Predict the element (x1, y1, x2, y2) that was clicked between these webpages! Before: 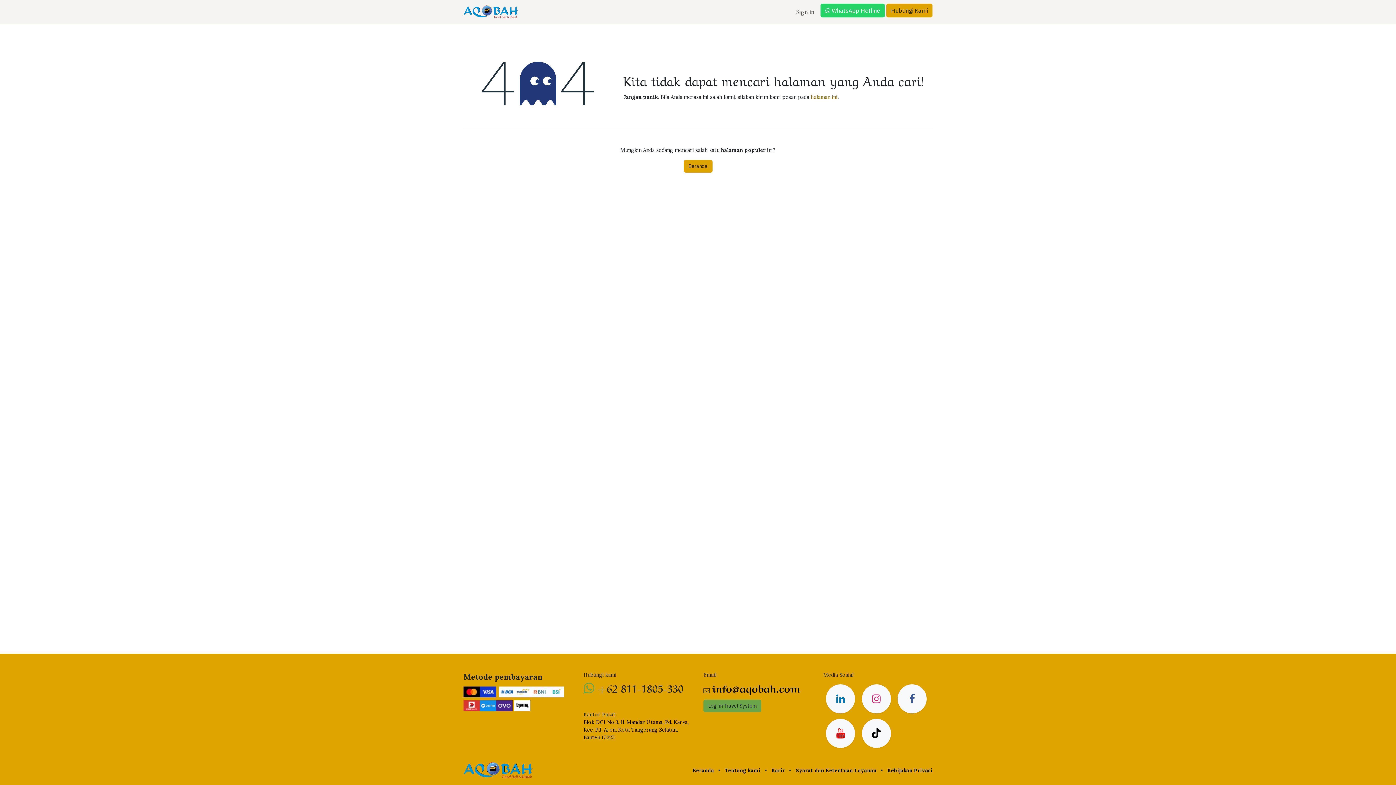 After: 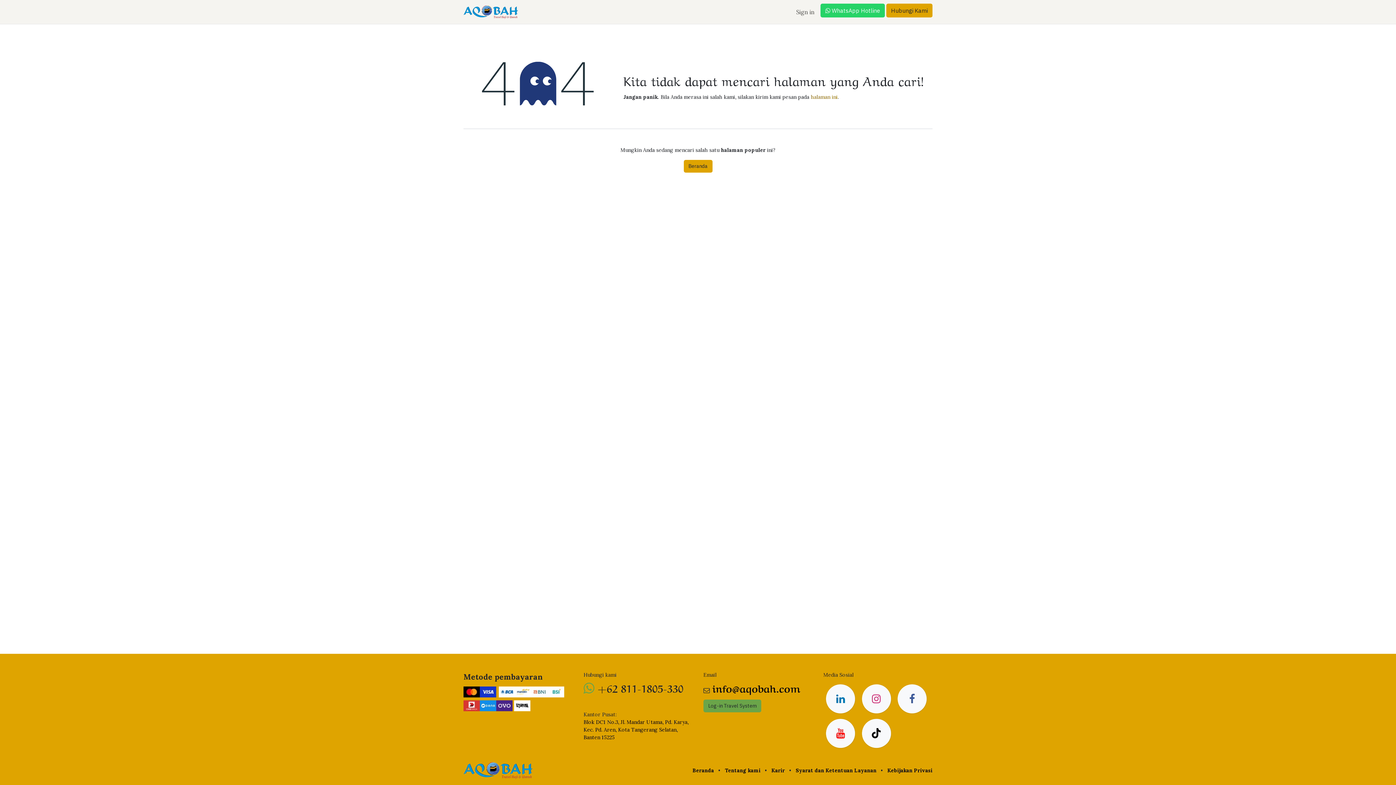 Action: bbox: (698, 4, 762, 19) label: Tentang Aqobah 